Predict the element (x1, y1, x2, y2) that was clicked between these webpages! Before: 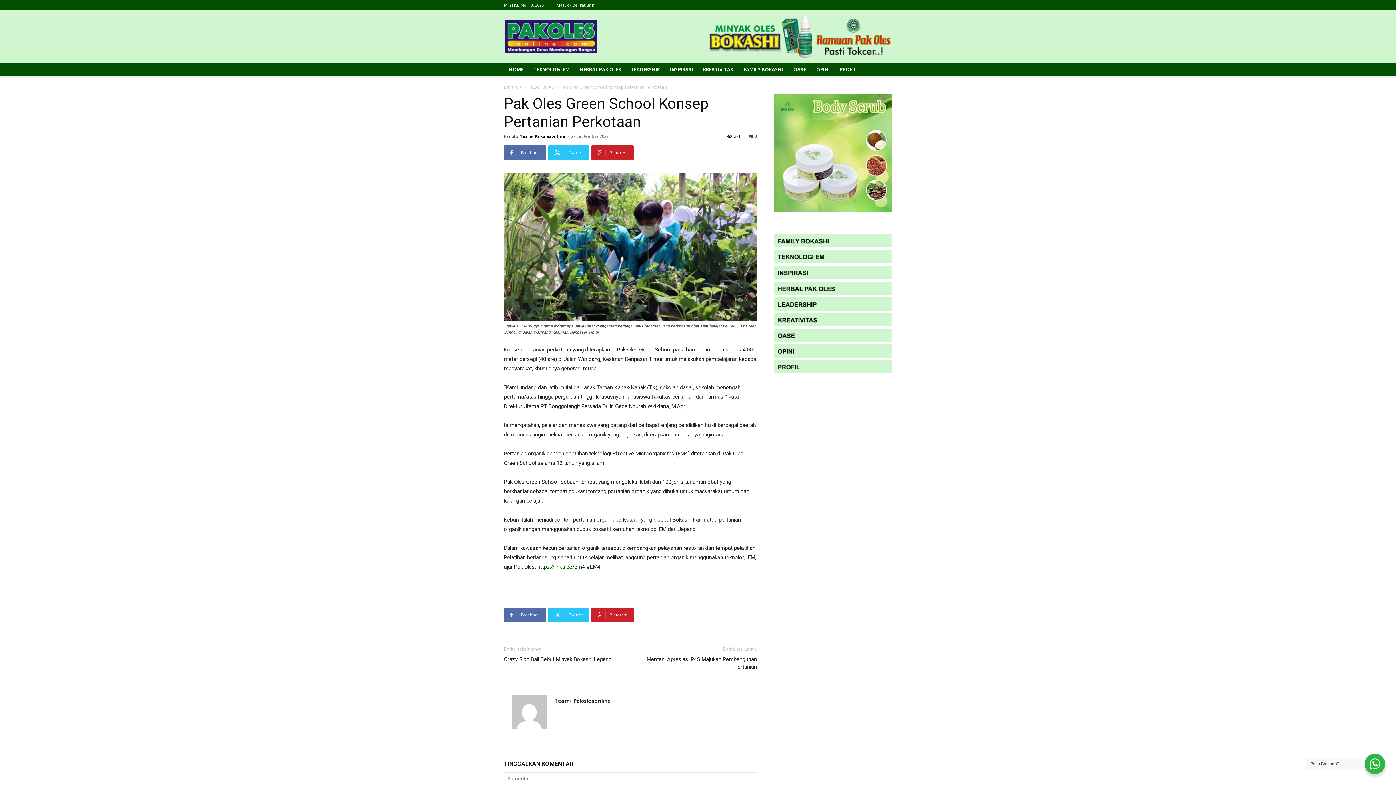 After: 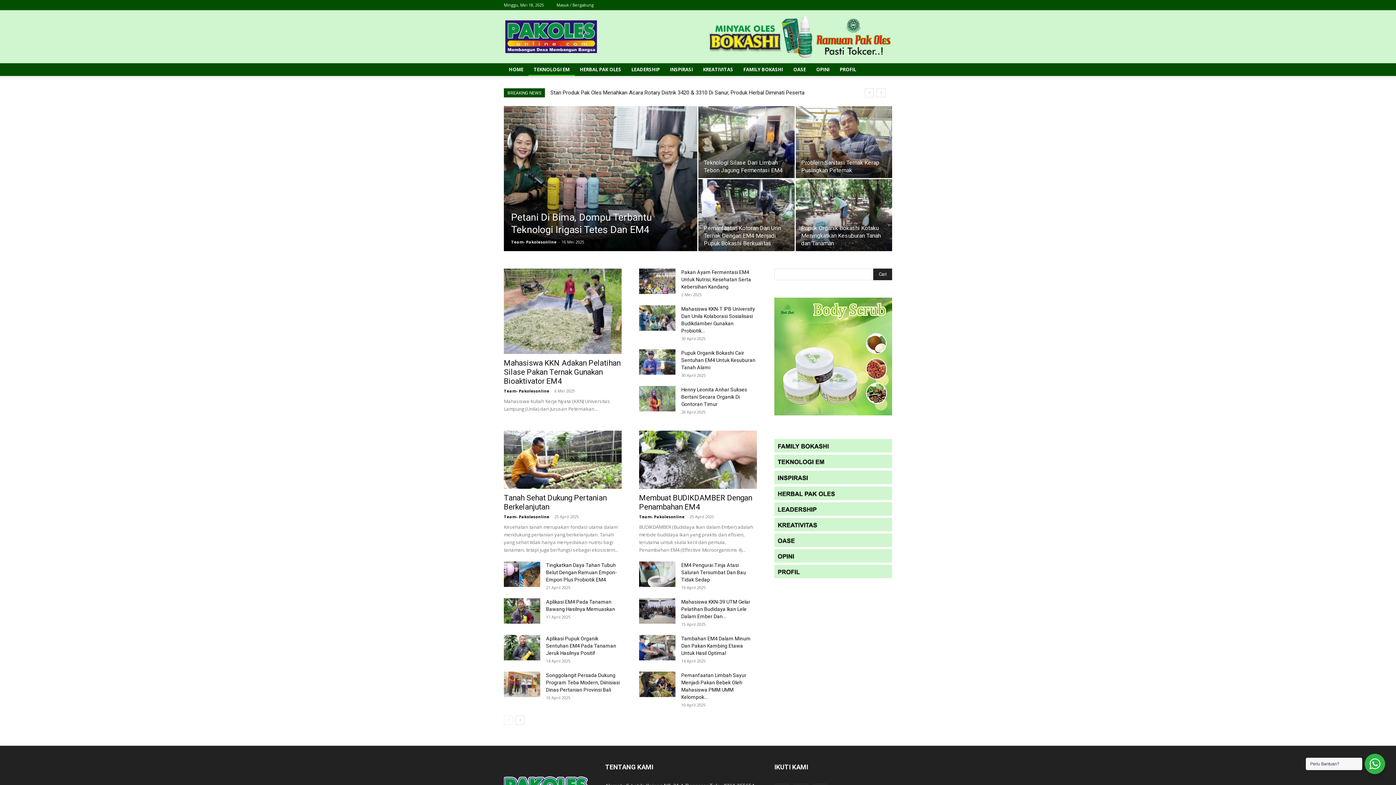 Action: label: TEKNOLOGI EM bbox: (528, 63, 574, 76)